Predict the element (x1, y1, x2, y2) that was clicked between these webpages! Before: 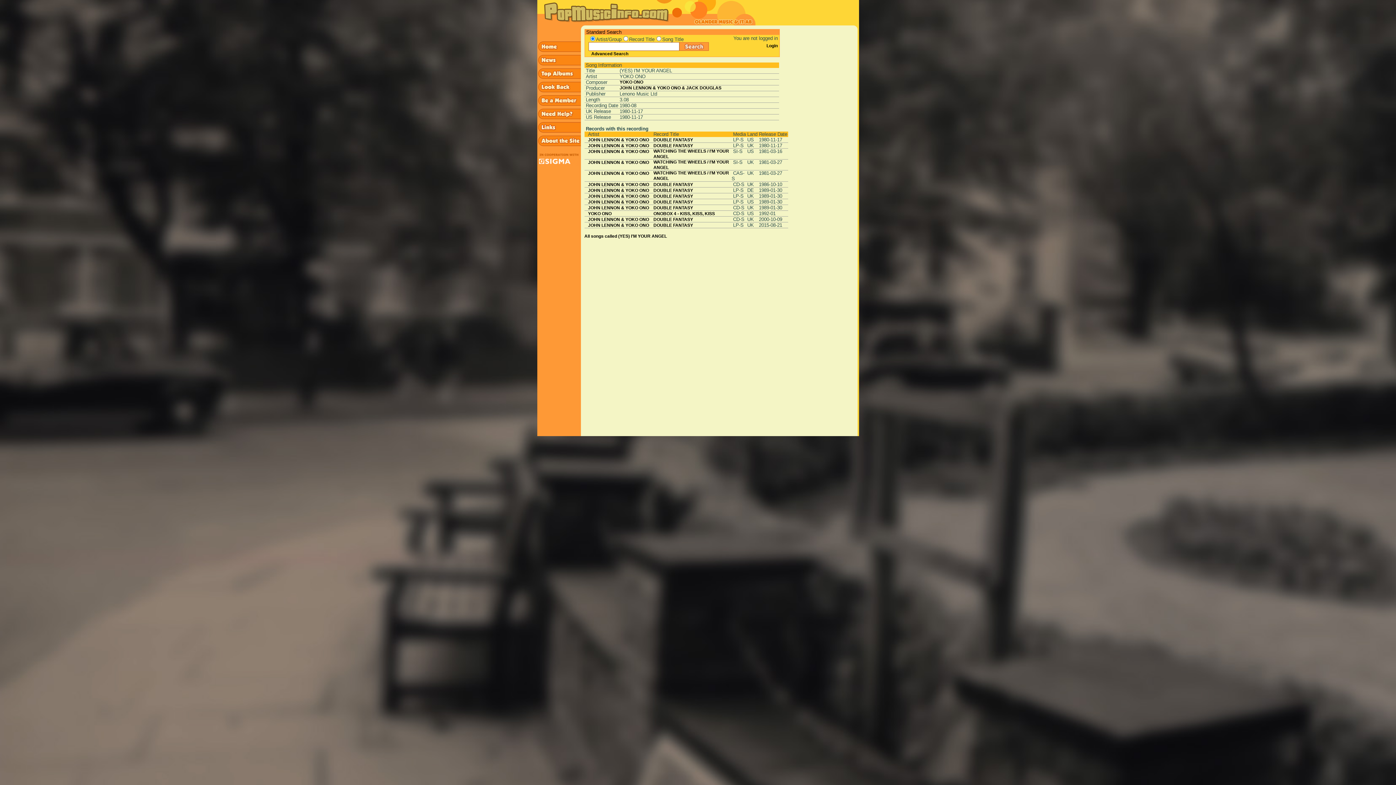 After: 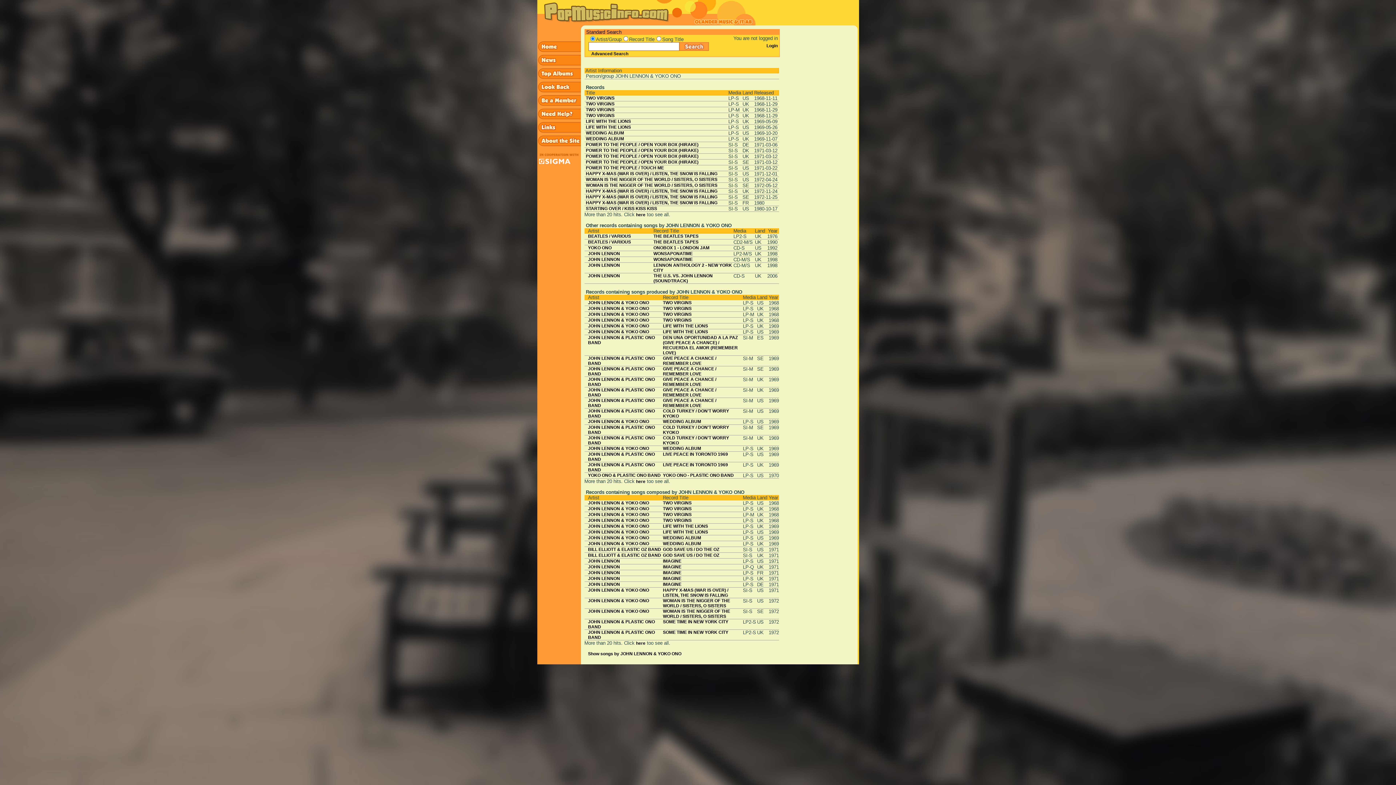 Action: bbox: (588, 217, 649, 222) label: JOHN LENNON & YOKO ONO